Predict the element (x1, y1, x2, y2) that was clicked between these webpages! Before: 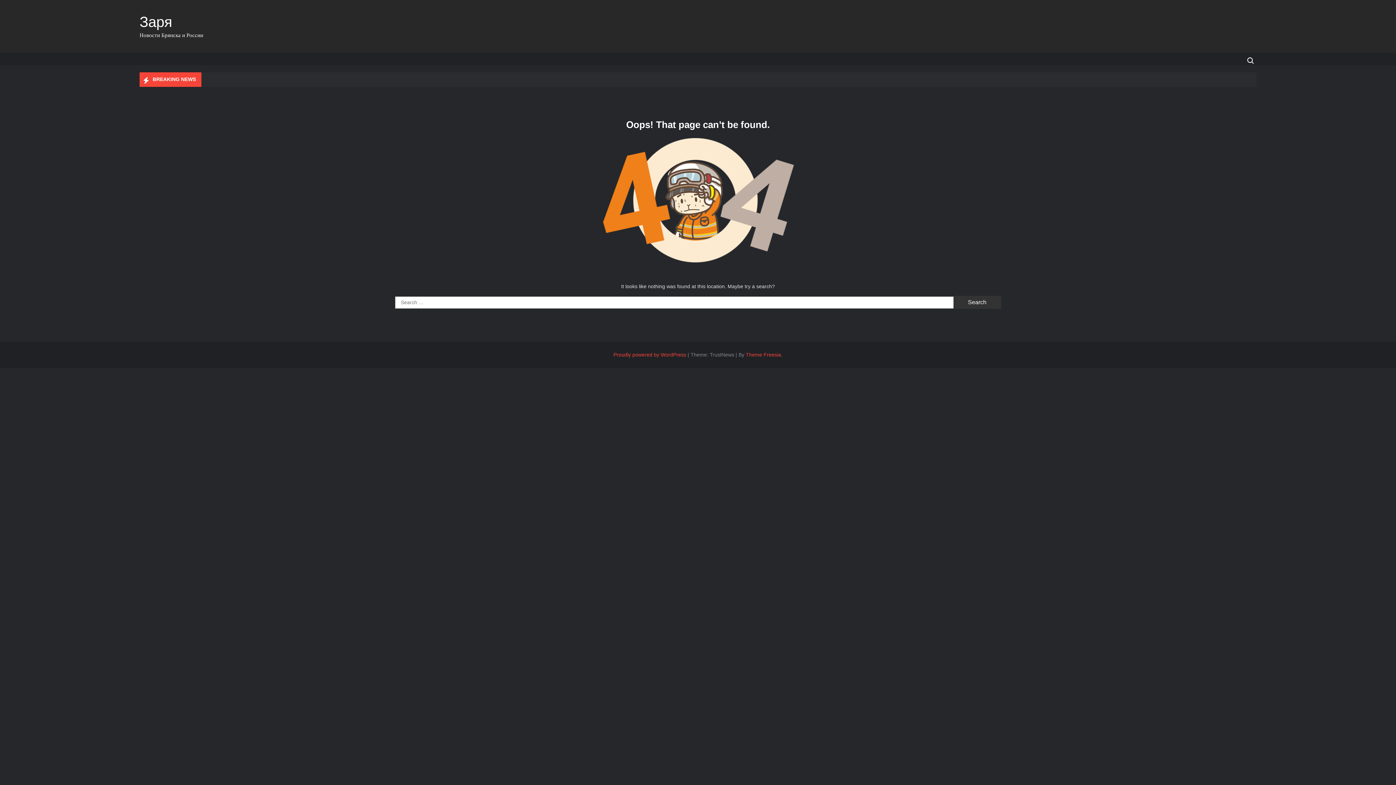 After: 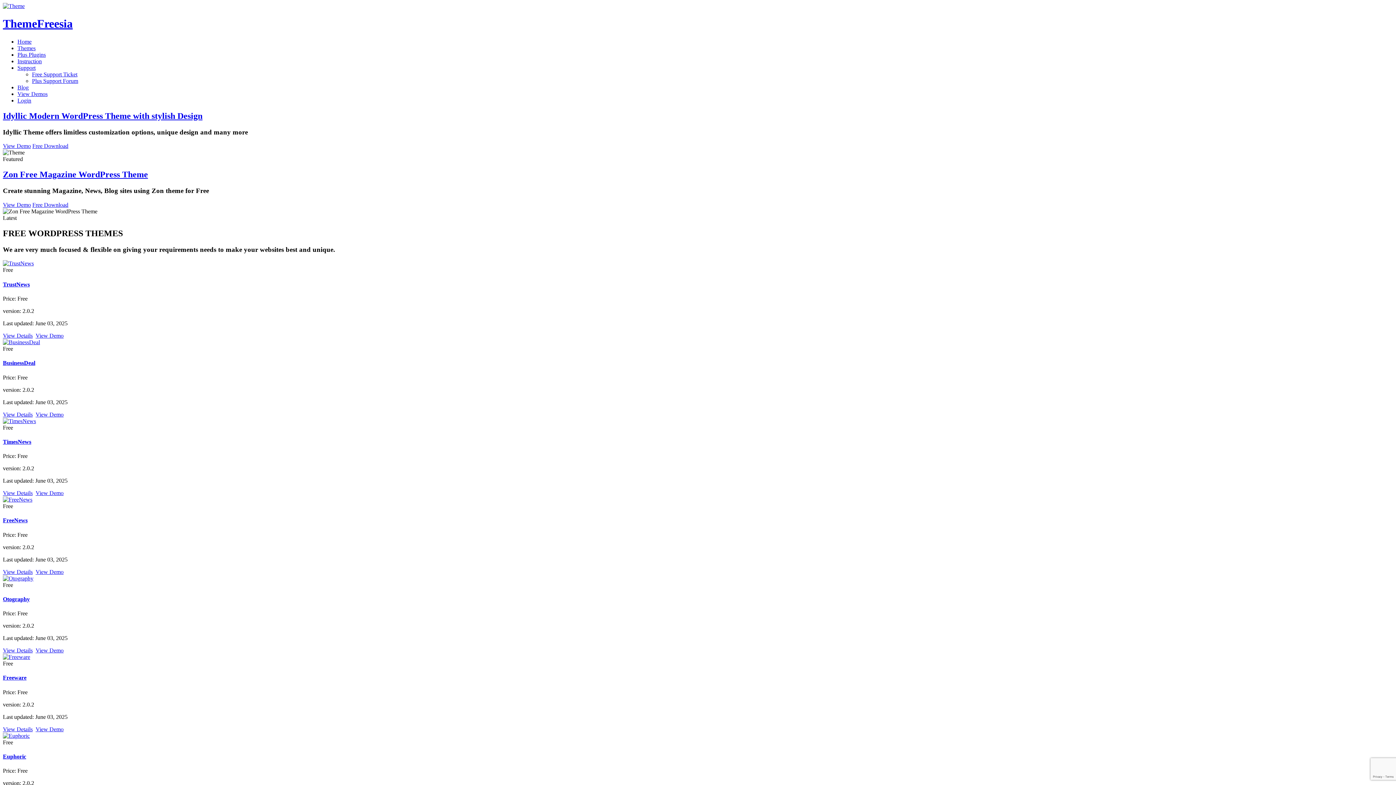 Action: label: Theme Freesia bbox: (746, 351, 781, 357)